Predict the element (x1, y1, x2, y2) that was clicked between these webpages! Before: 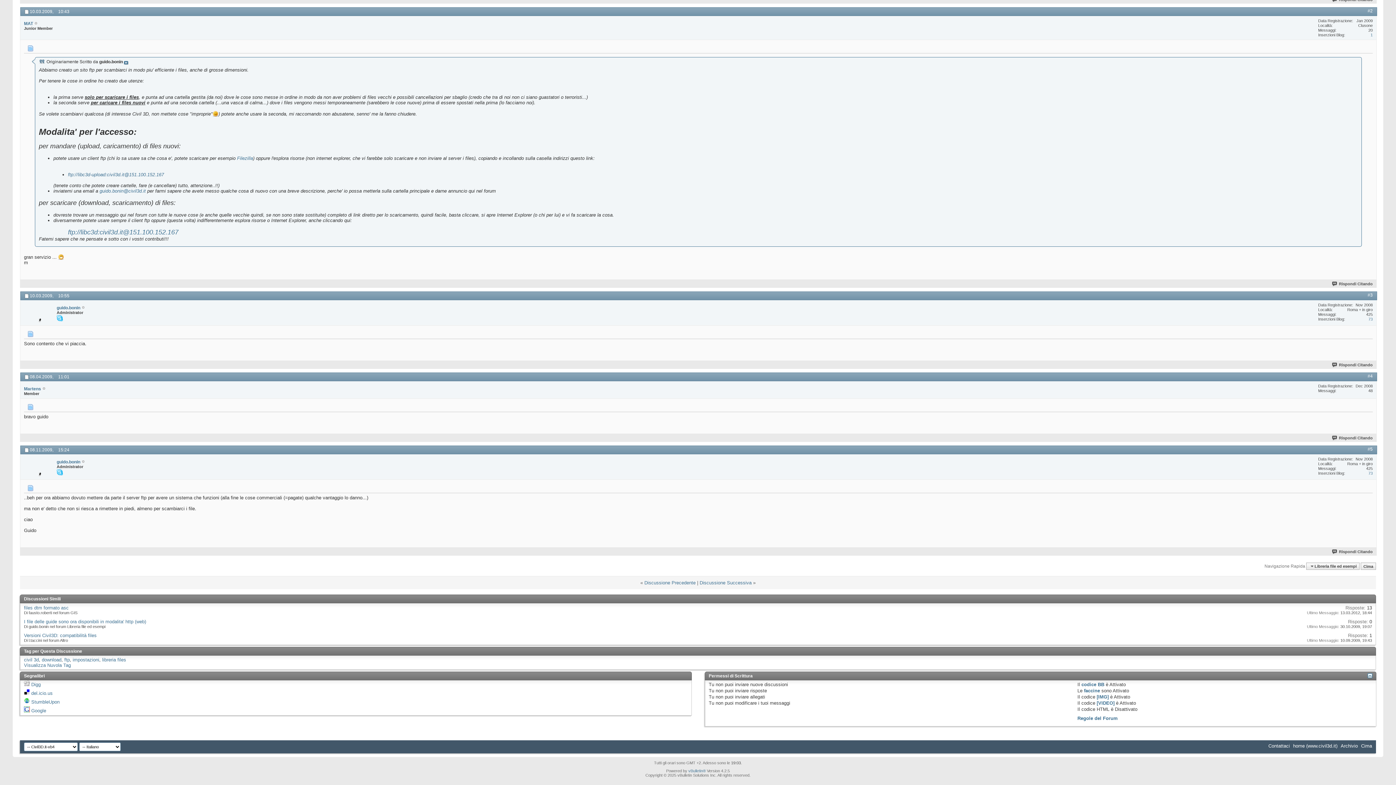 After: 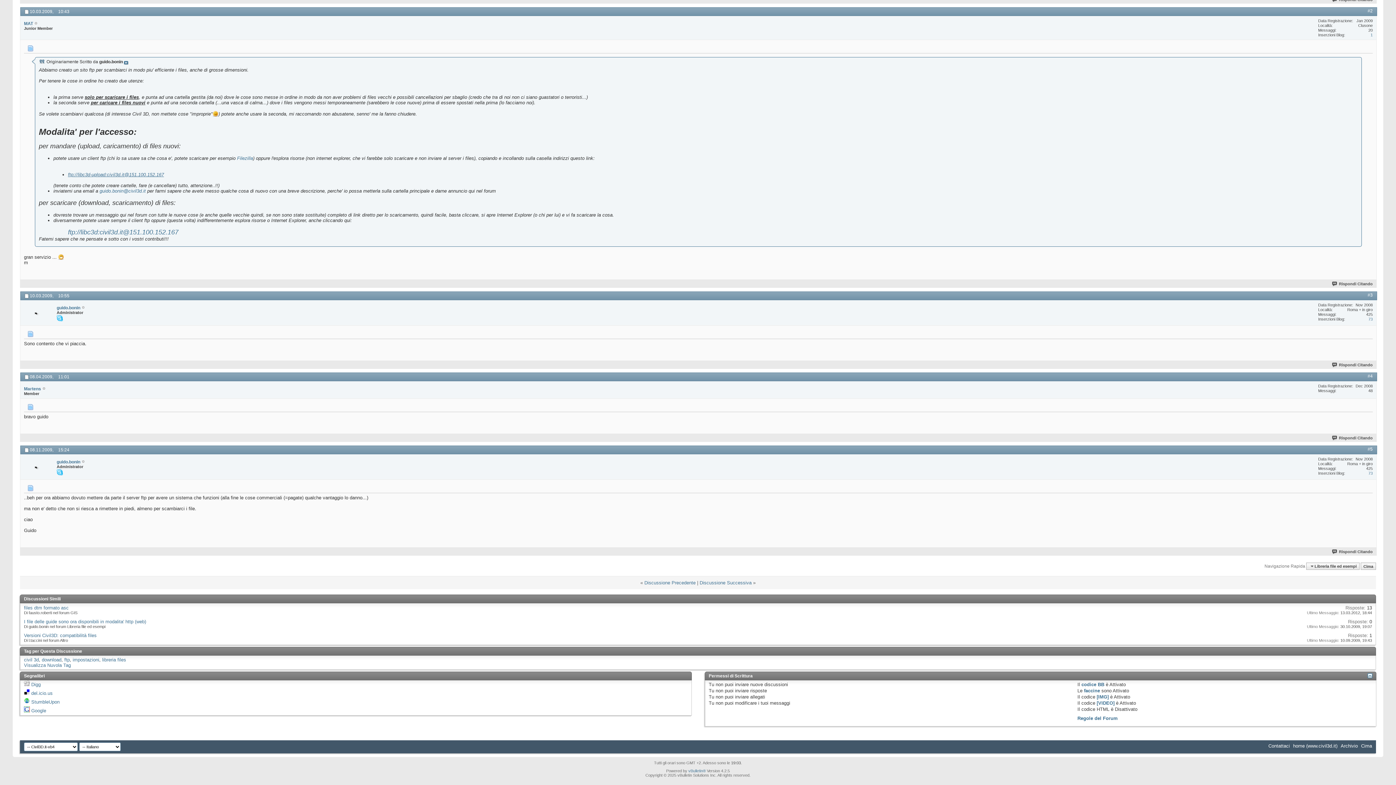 Action: bbox: (68, 172, 164, 177) label: ftp://libc3d-upload:civil3d.it@151.100.152.167